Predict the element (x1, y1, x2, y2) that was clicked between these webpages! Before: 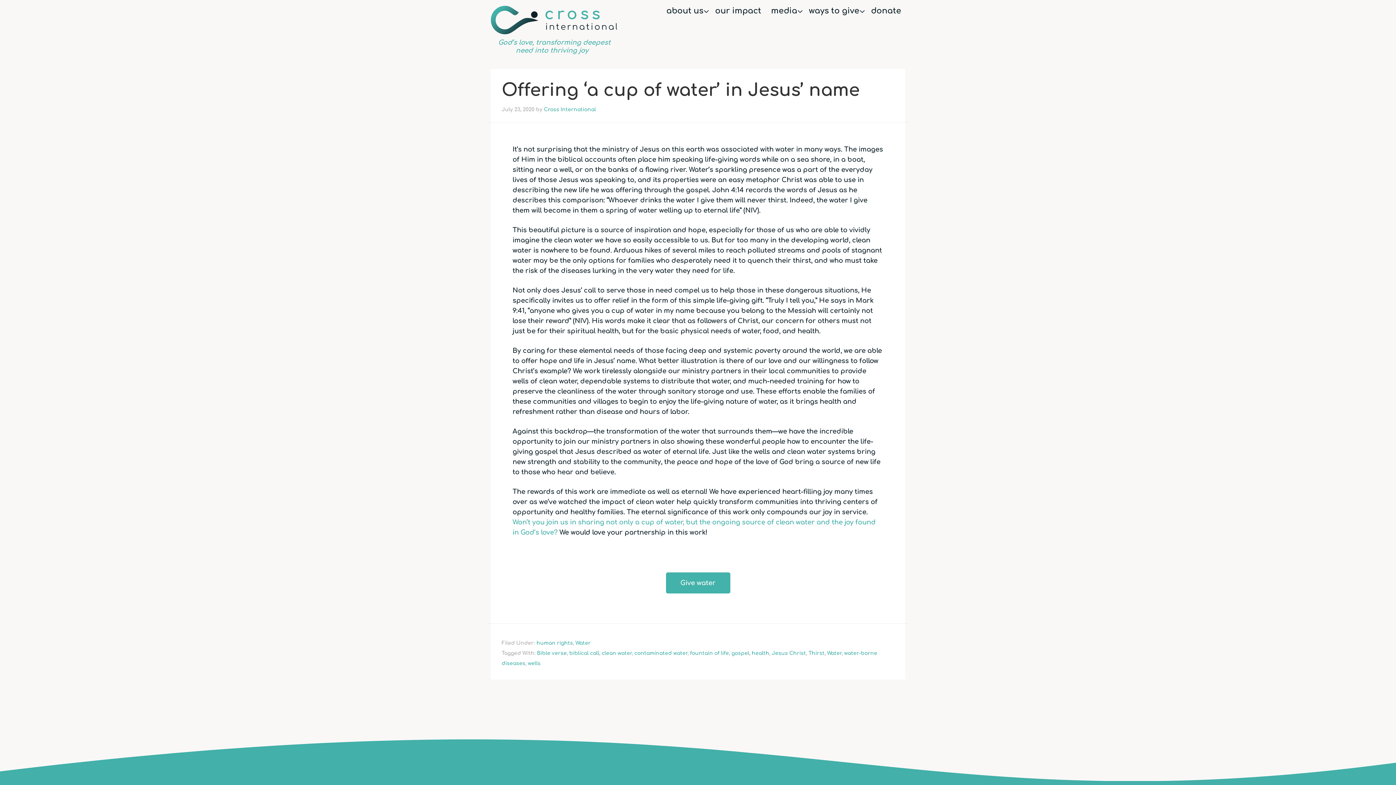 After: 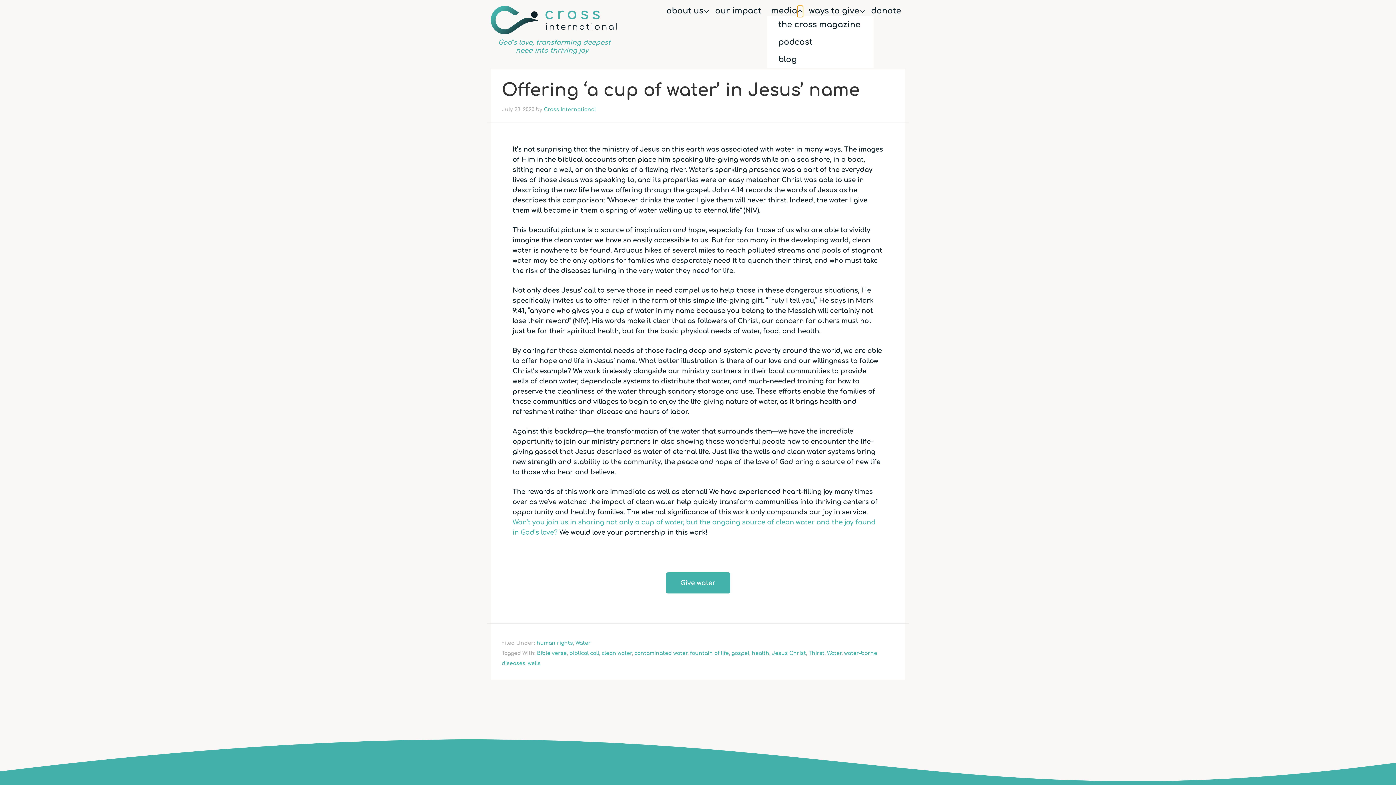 Action: label: menu bbox: (797, 5, 803, 17)